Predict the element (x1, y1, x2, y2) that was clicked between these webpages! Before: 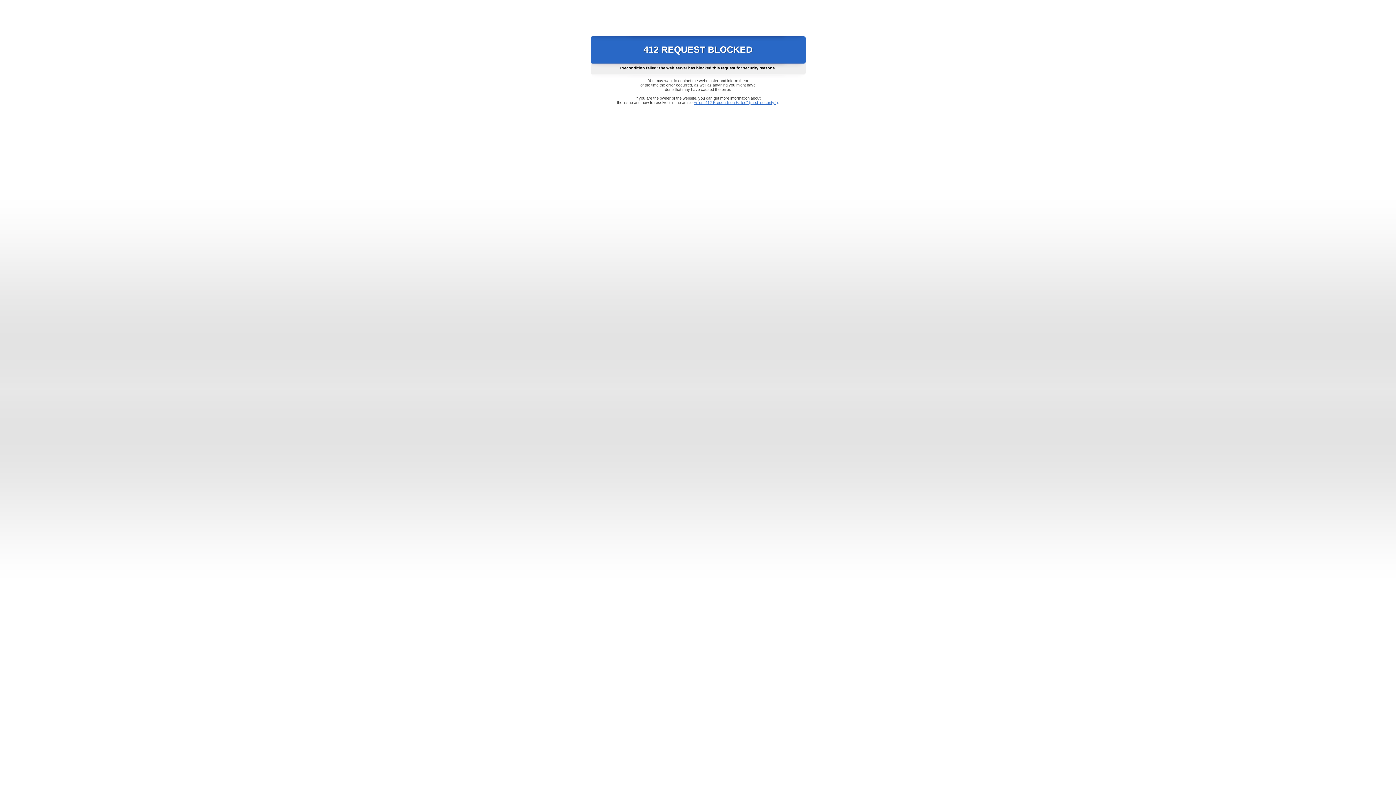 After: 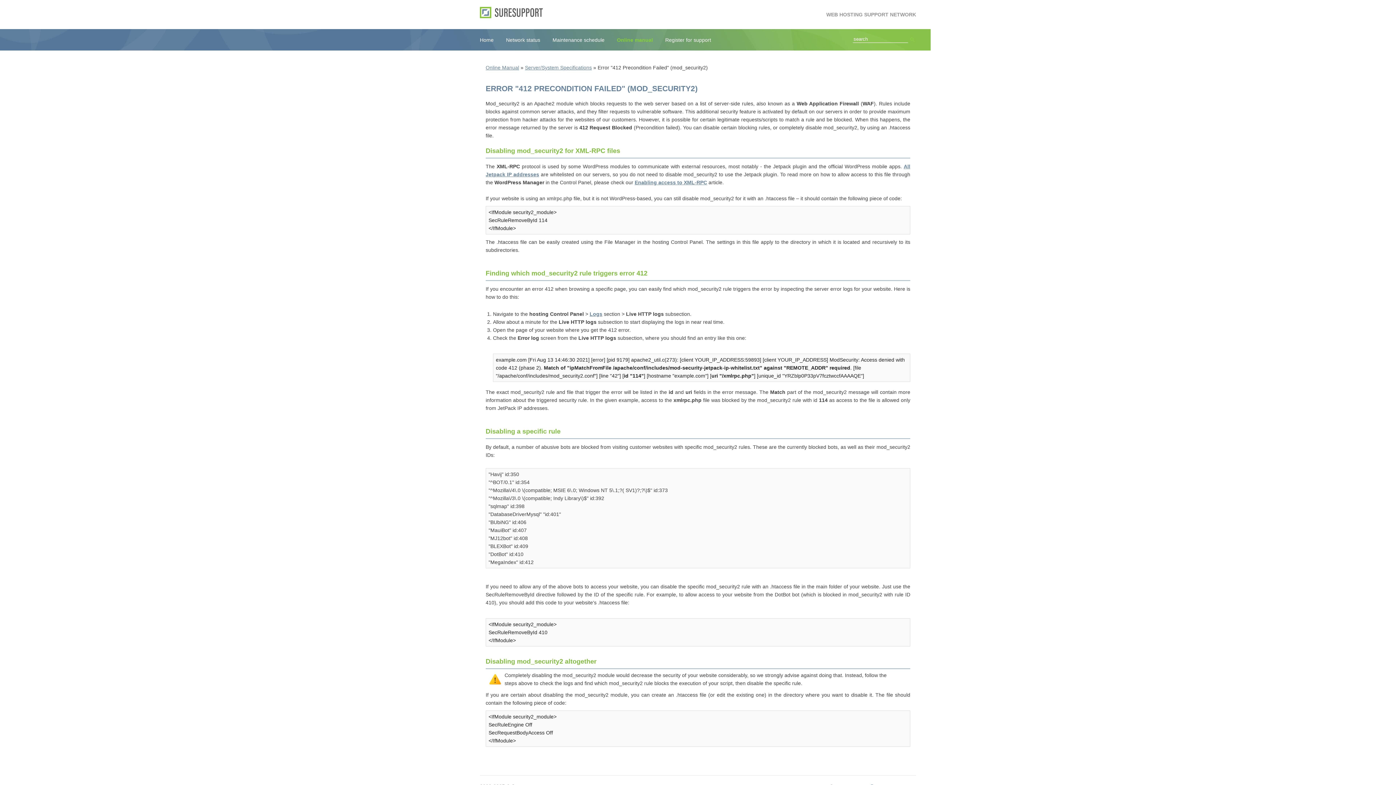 Action: label: Error "412 Precondition Failed" (mod_security2) bbox: (693, 100, 778, 104)